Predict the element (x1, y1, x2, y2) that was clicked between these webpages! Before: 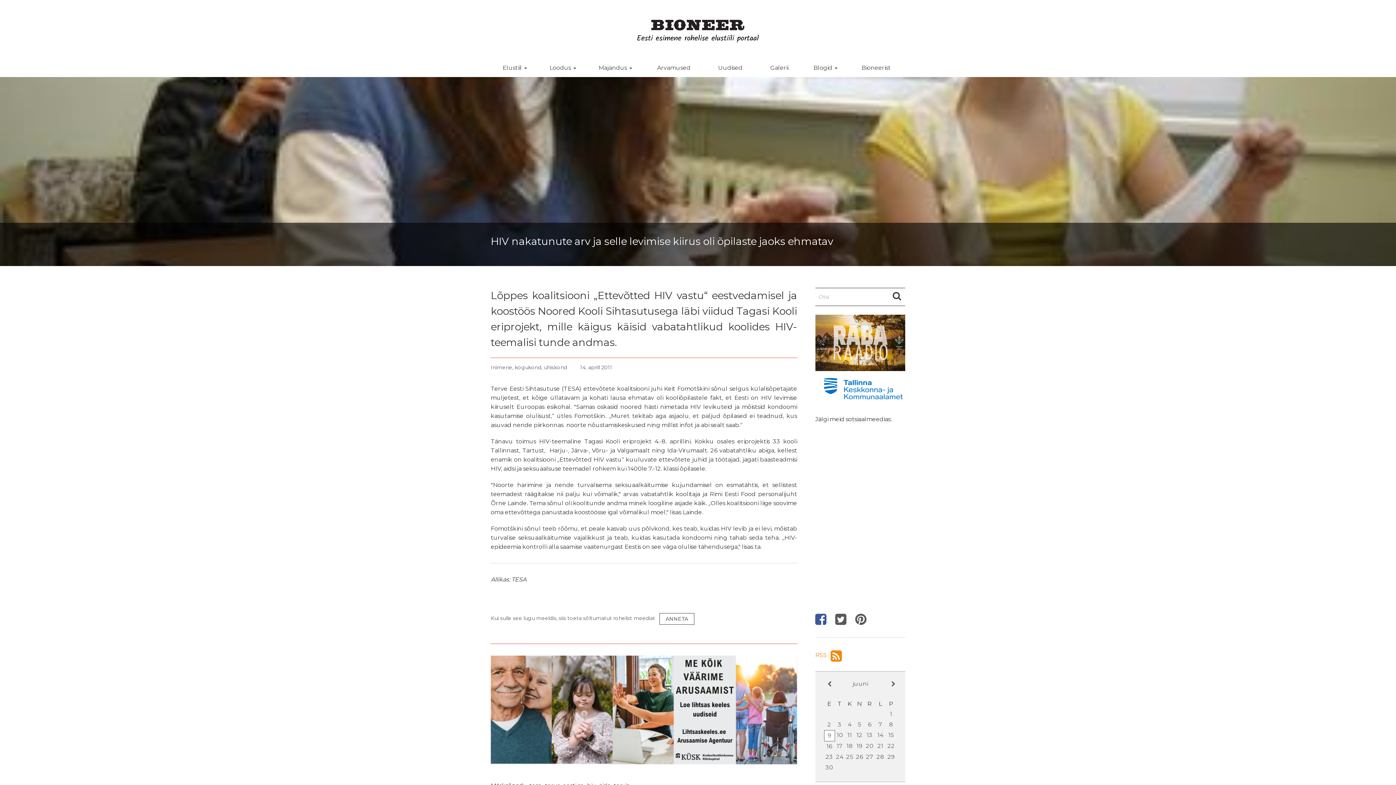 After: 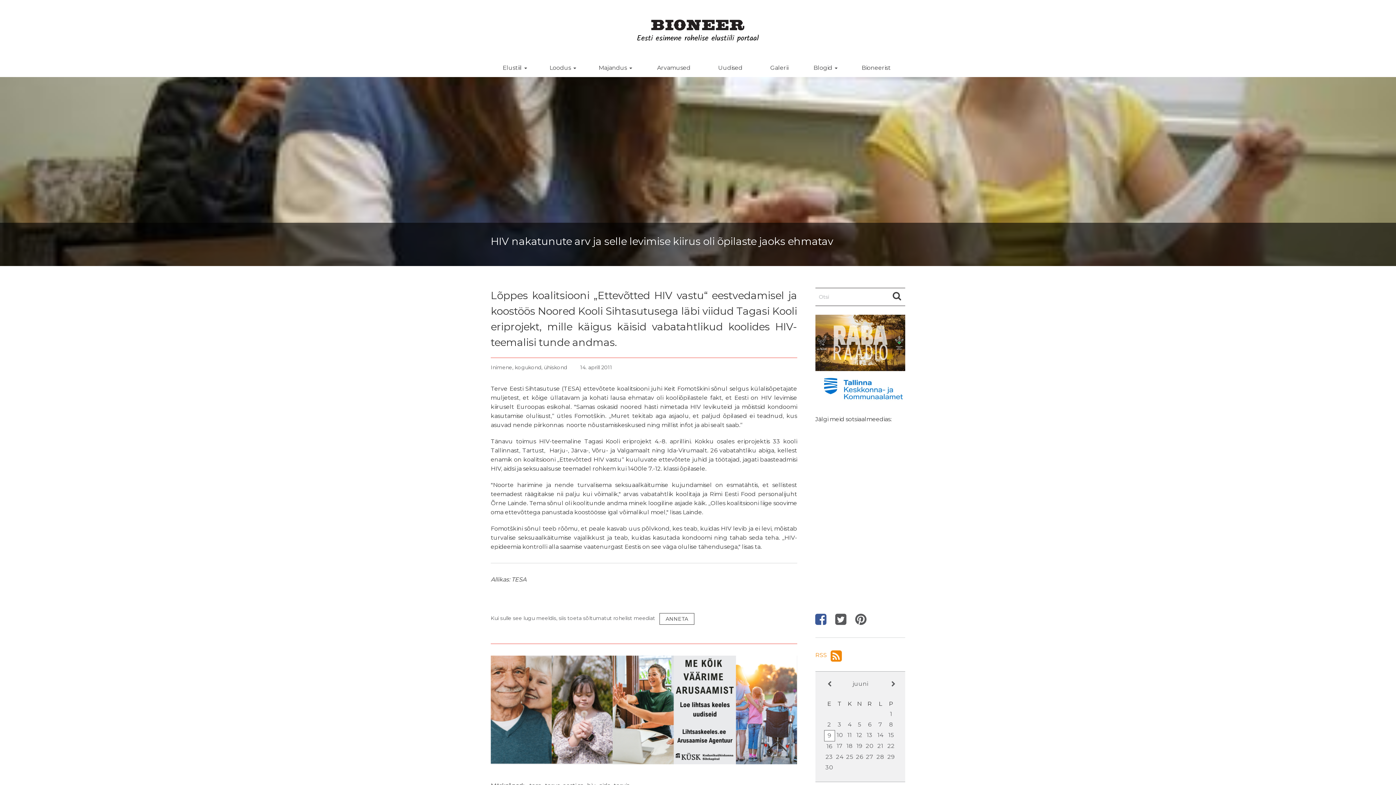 Action: bbox: (815, 385, 905, 392)